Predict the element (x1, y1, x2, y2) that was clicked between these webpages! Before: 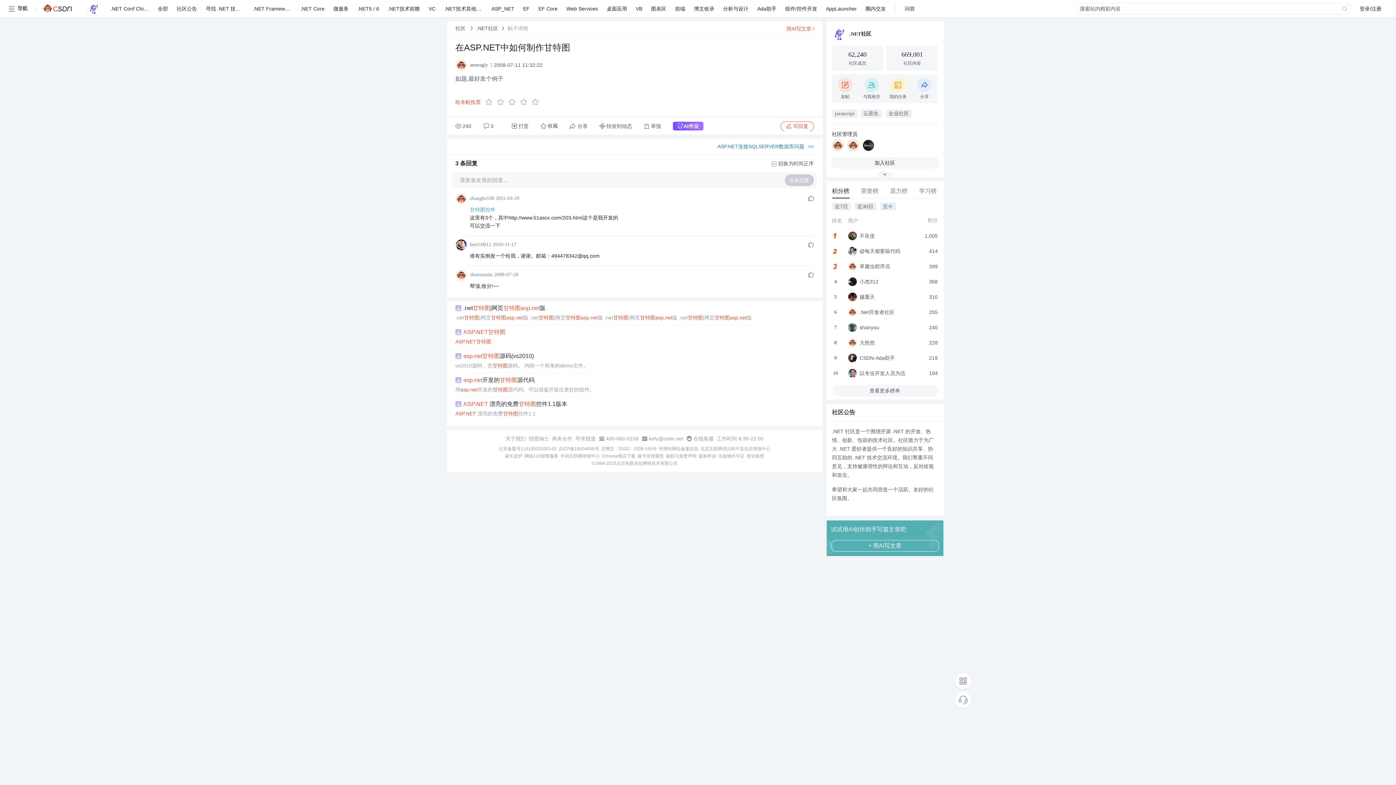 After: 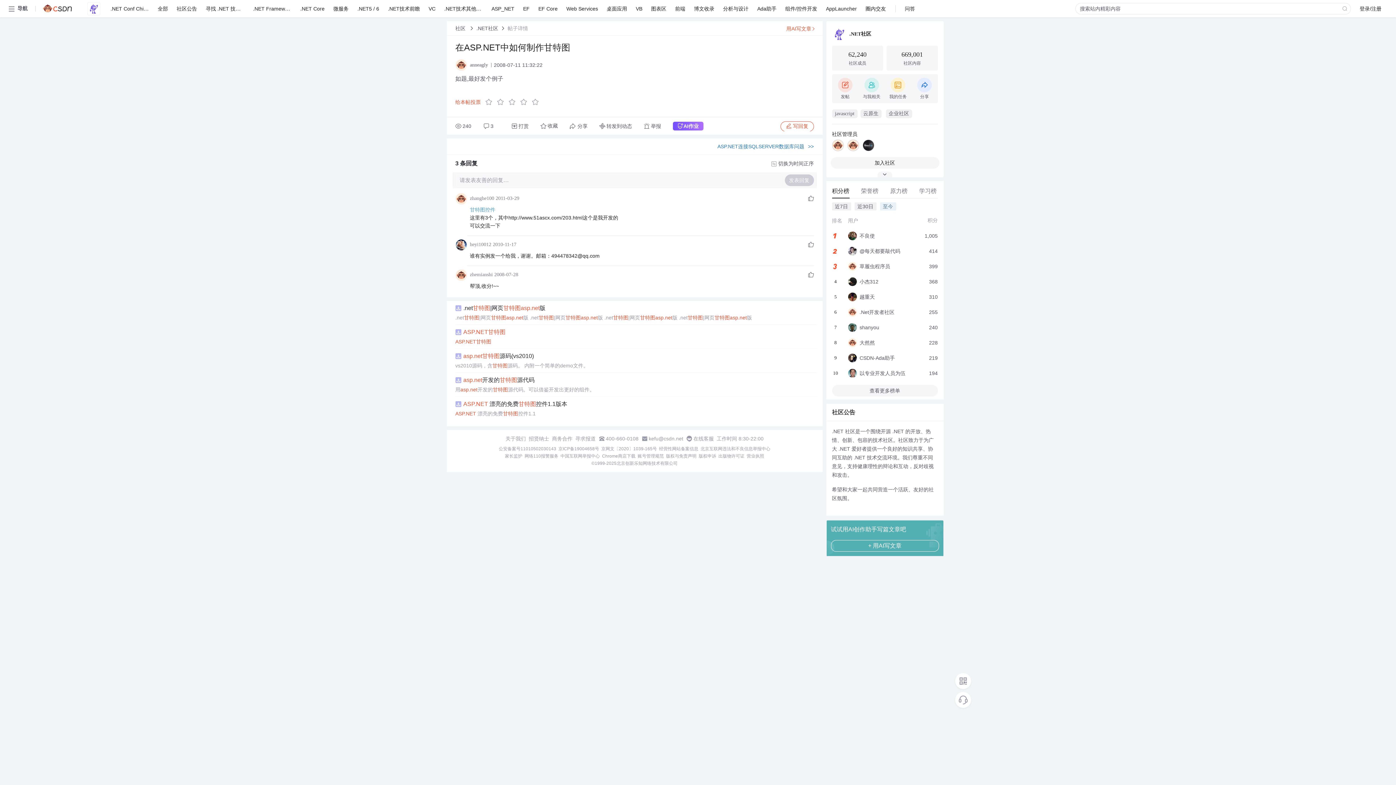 Action: bbox: (575, 436, 595, 441) label: 寻求报道